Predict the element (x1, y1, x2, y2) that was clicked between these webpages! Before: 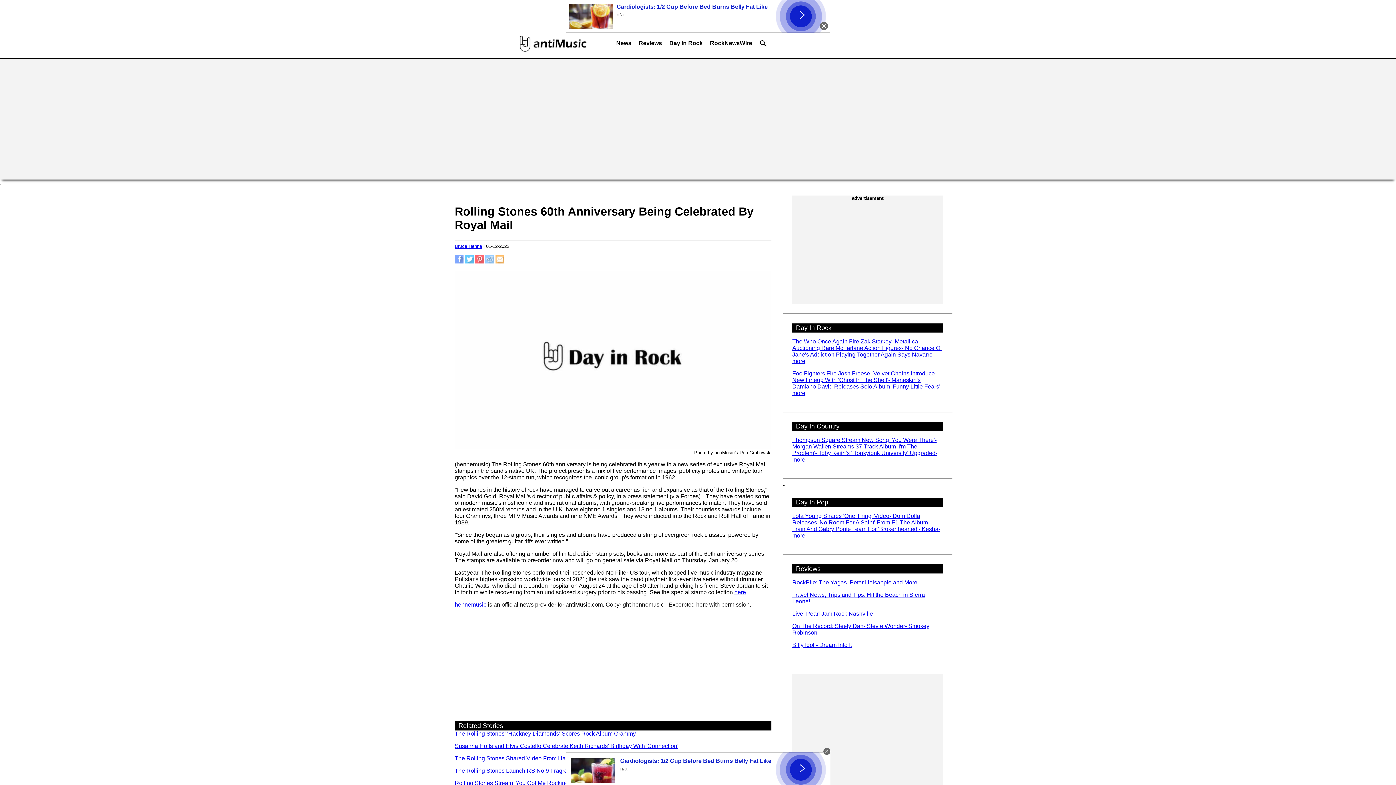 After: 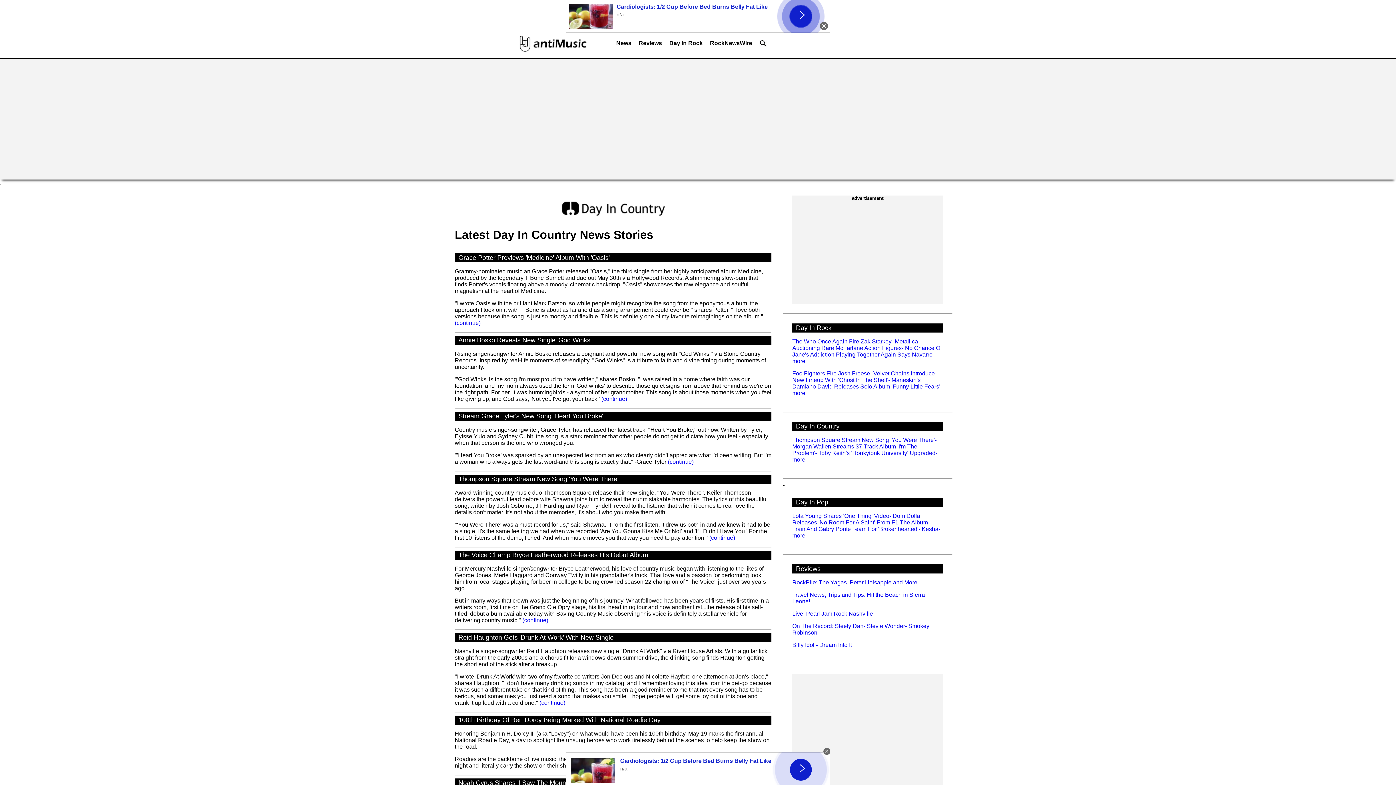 Action: bbox: (792, 437, 937, 462) label: Thompson Square Stream New Song 'You Were There'- Morgan Wallen Streams 37-Track Album 'I'm The Problem'- Toby Keith's 'Honkytonk University' Upgraded- more